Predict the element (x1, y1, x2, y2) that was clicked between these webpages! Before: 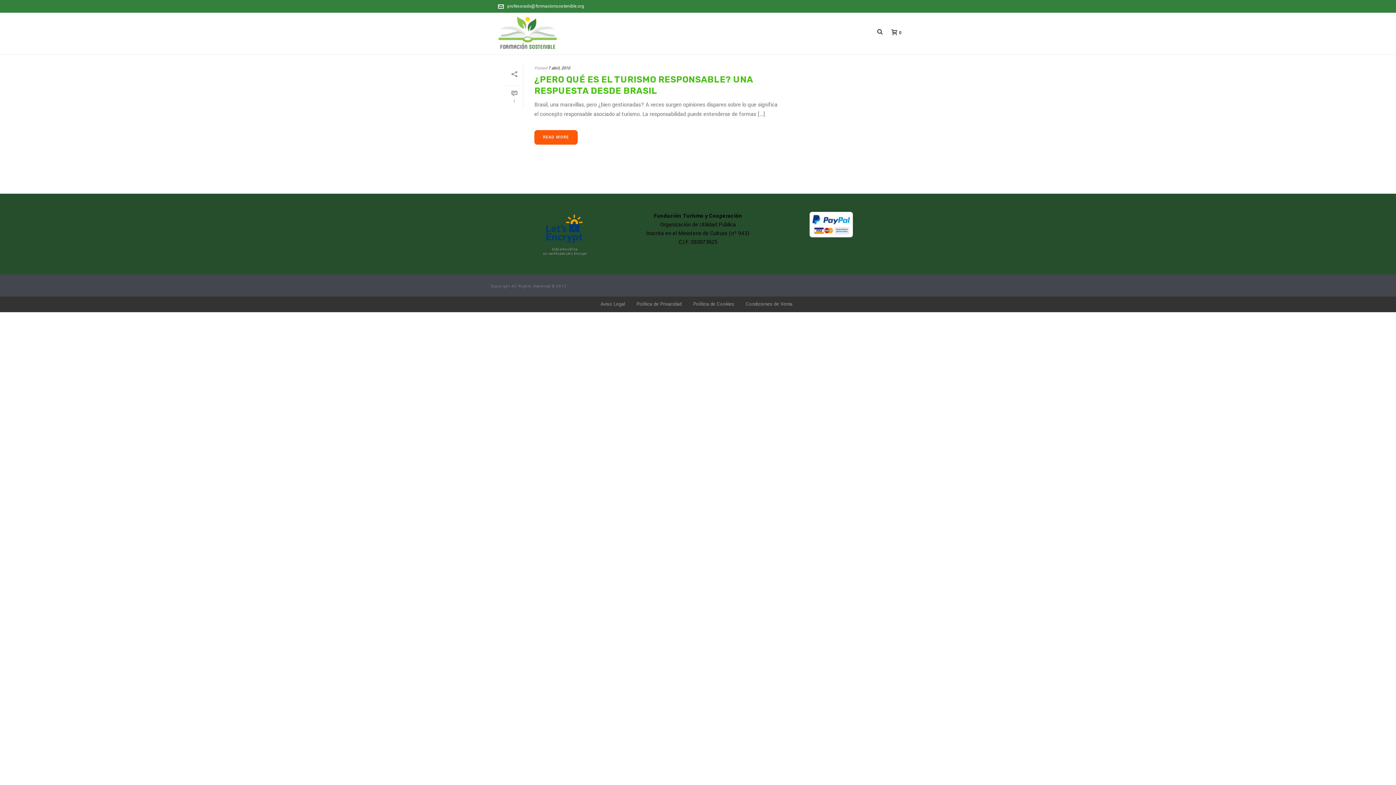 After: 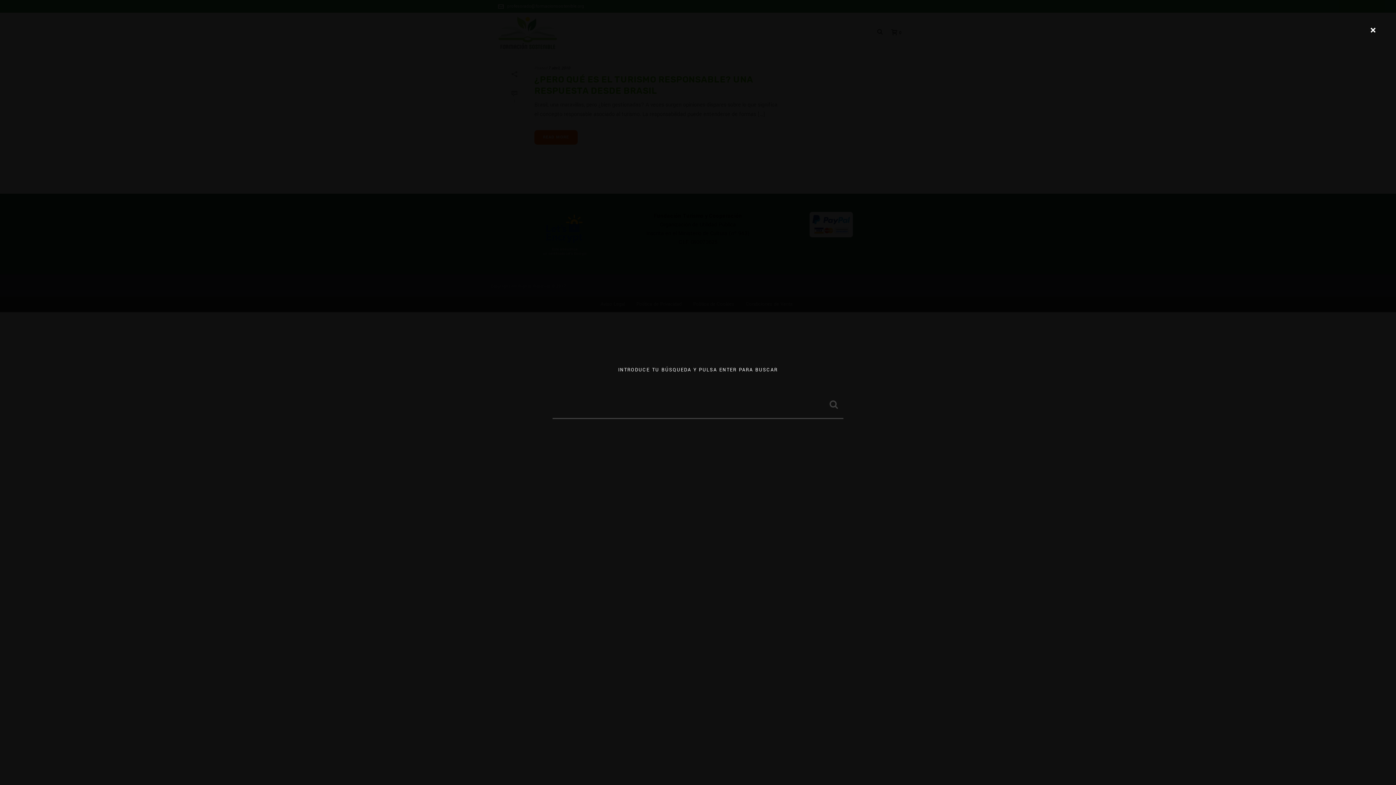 Action: bbox: (877, 16, 882, 49)